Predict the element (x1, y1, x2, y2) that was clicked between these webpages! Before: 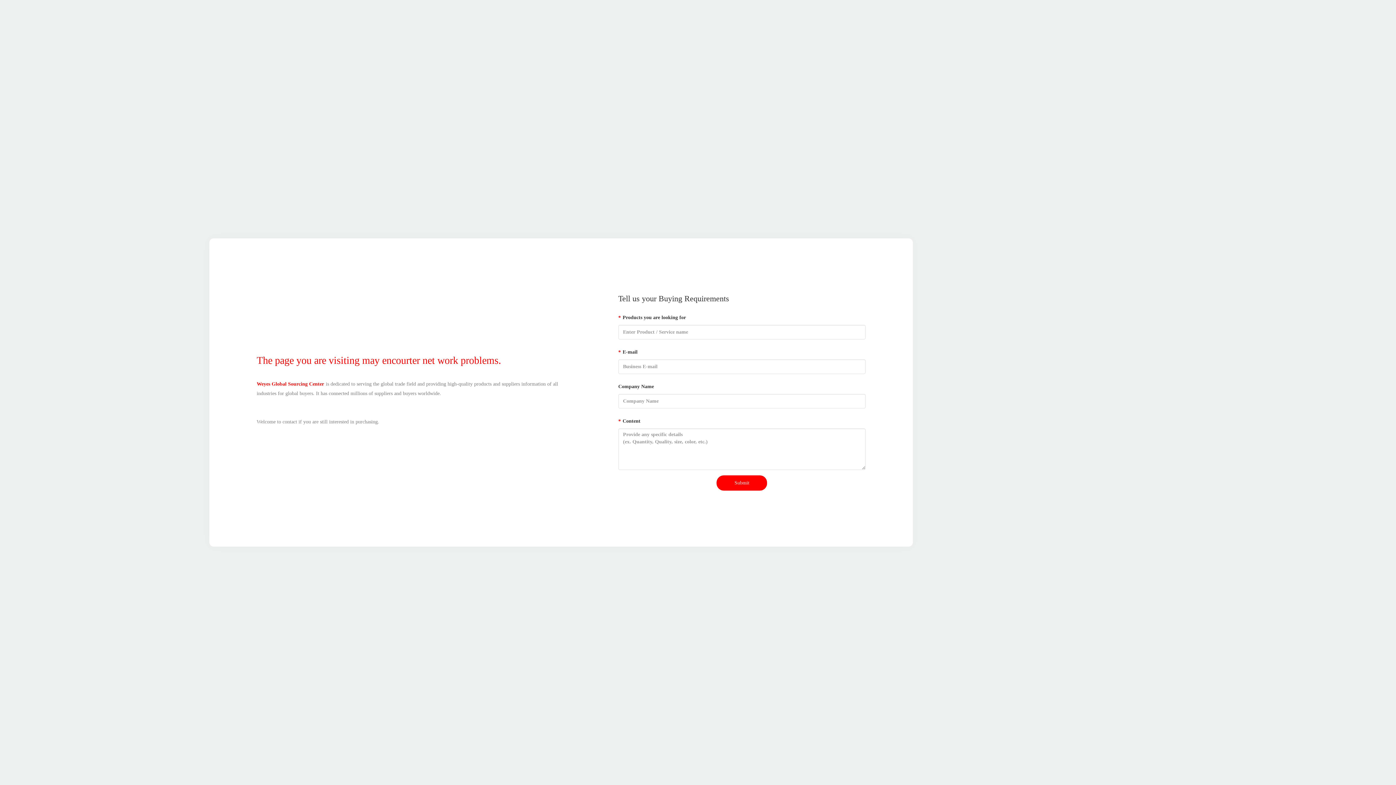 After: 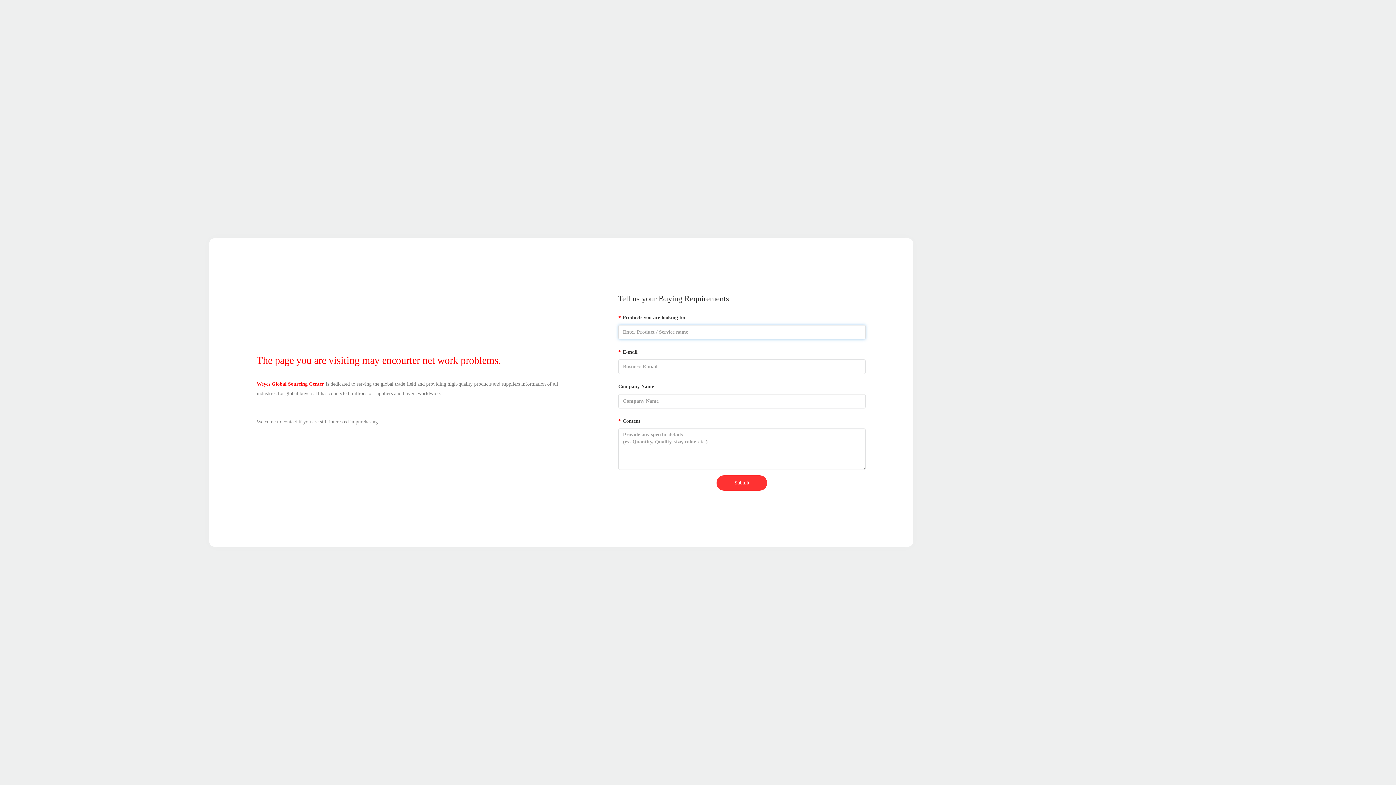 Action: bbox: (716, 475, 767, 490) label: Submit